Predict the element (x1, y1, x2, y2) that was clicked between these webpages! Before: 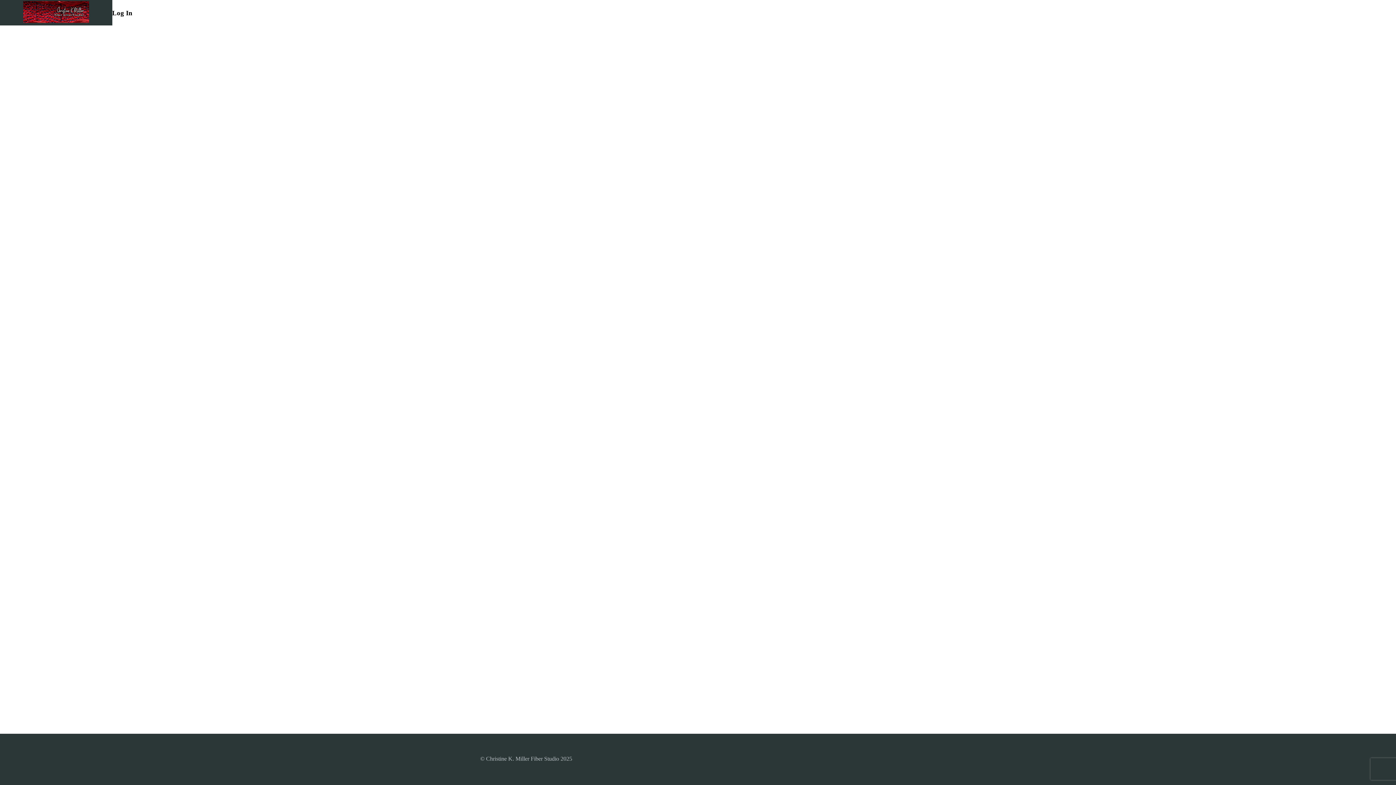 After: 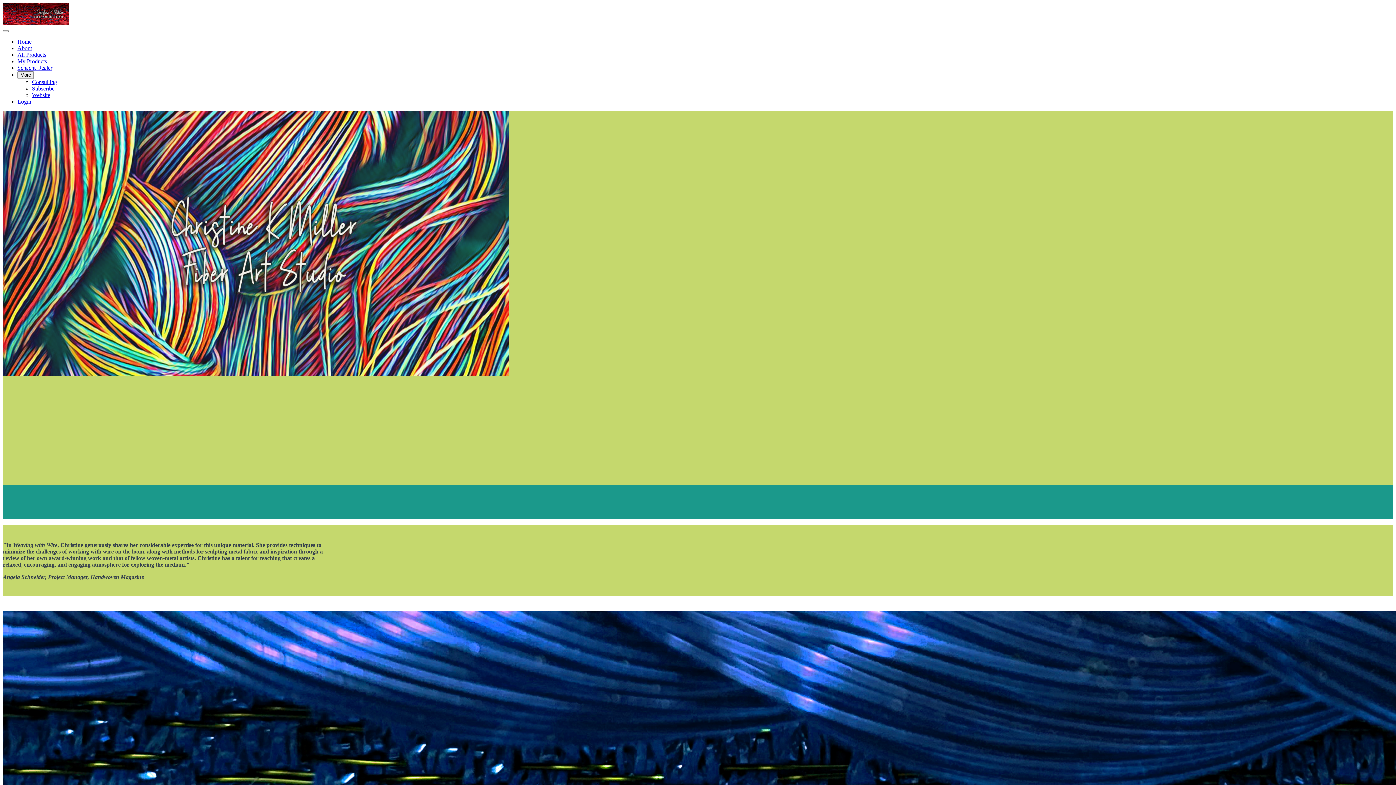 Action: bbox: (23, 1, 88, 24)